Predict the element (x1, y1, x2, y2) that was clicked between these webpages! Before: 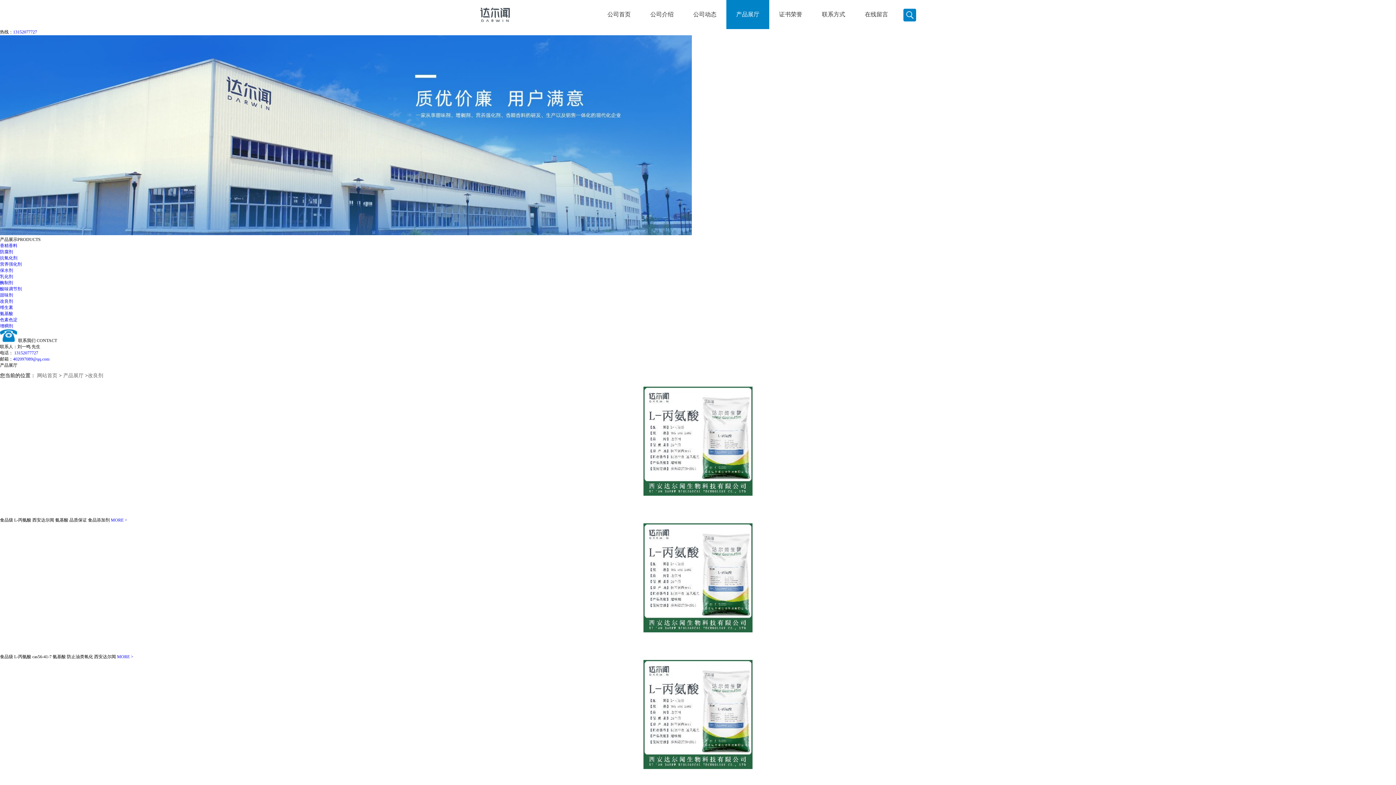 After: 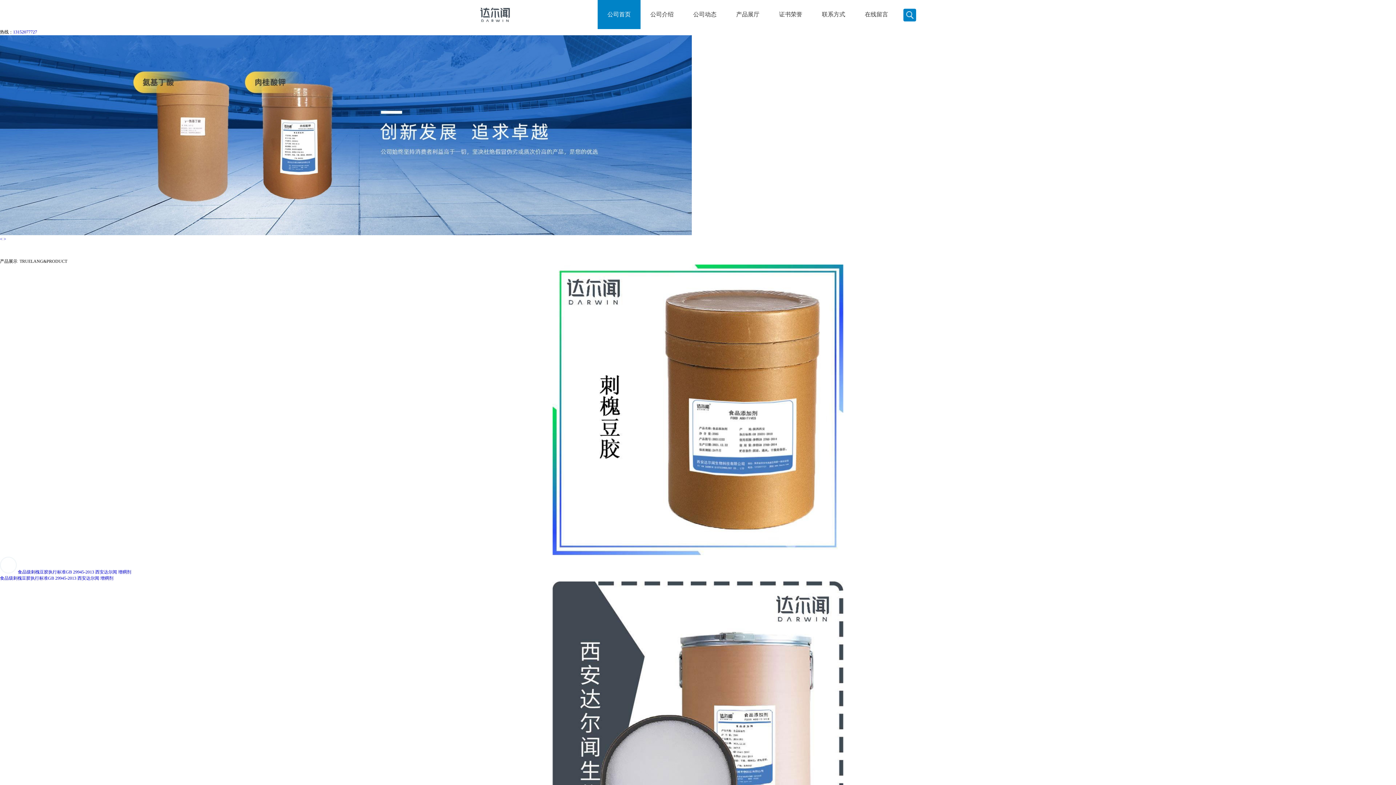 Action: label: 公司首页 bbox: (597, 0, 640, 29)